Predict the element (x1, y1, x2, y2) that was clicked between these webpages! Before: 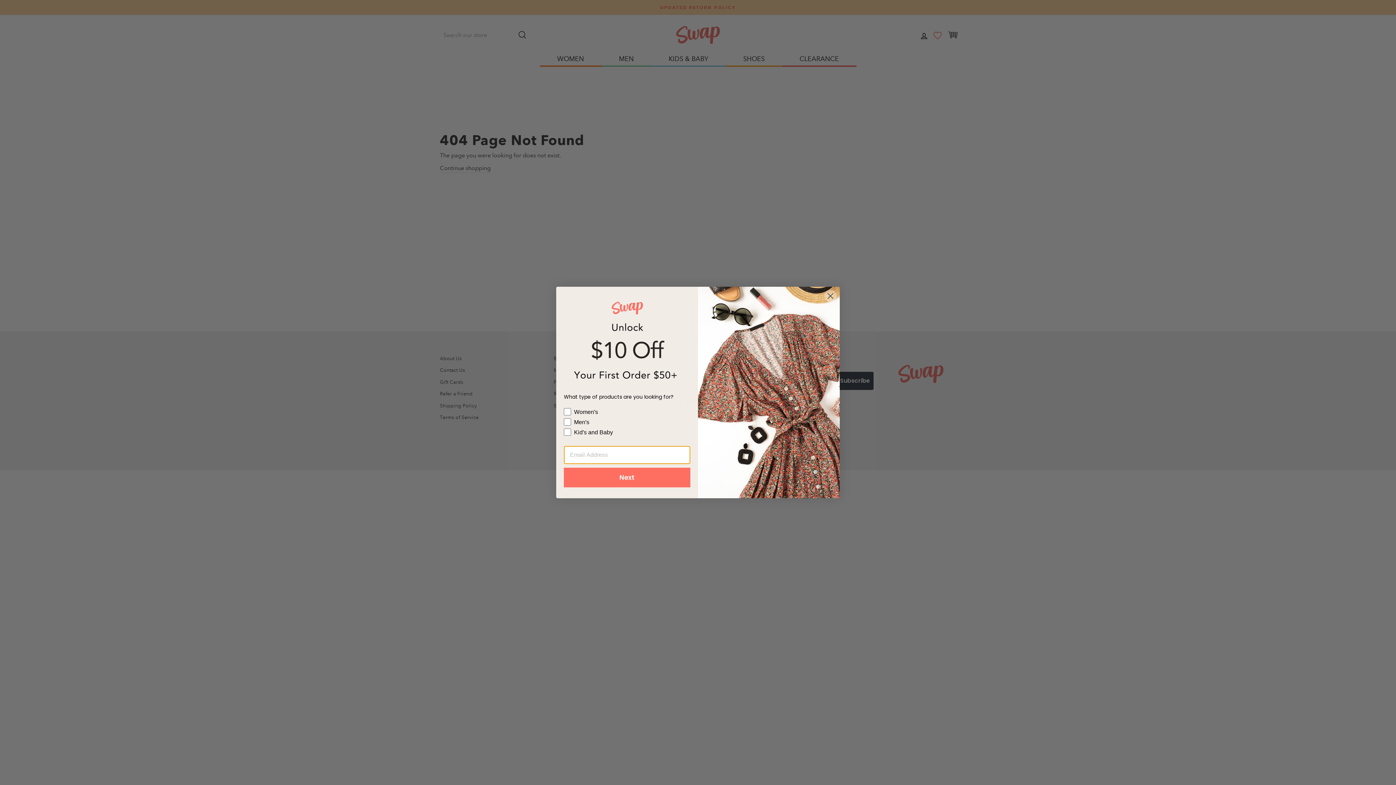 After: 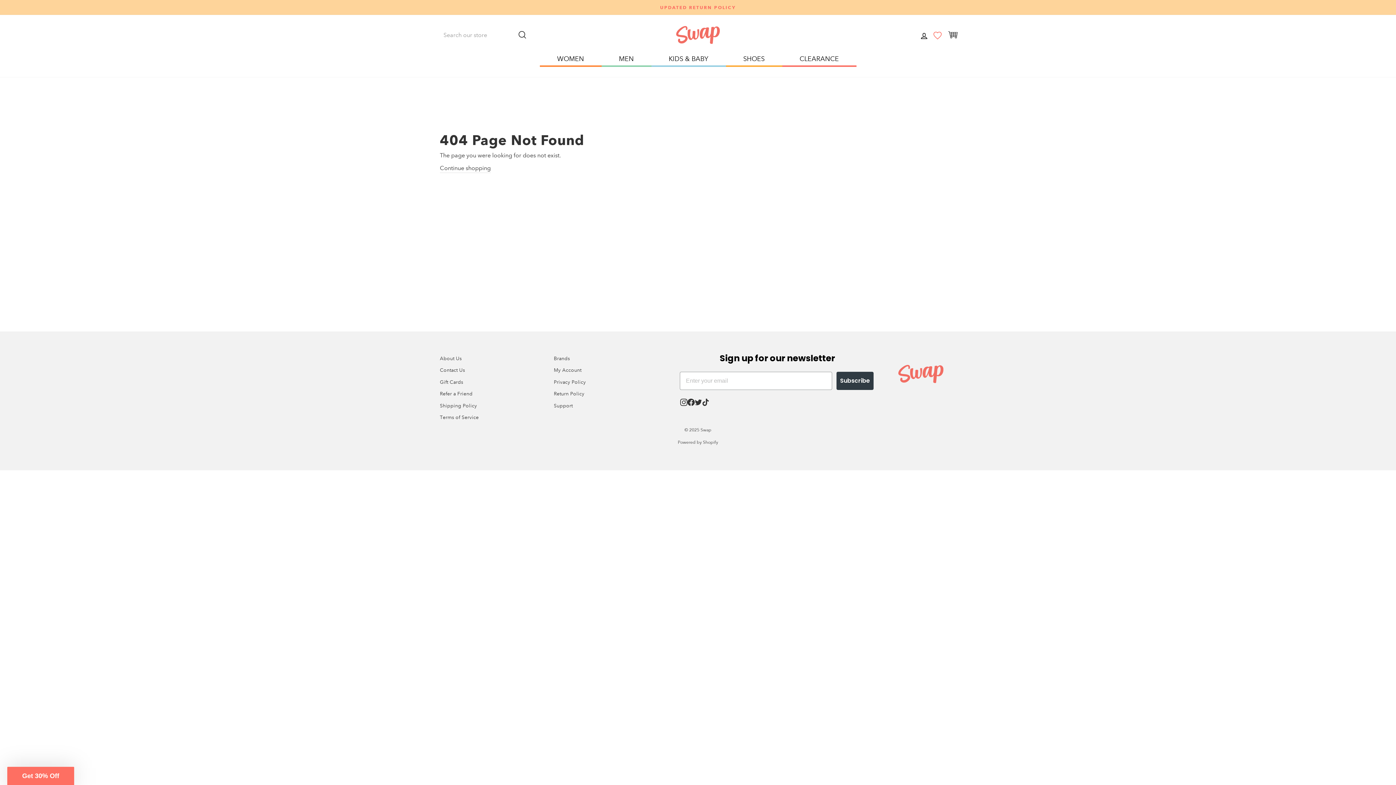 Action: bbox: (824, 289, 837, 302) label: Close dialog